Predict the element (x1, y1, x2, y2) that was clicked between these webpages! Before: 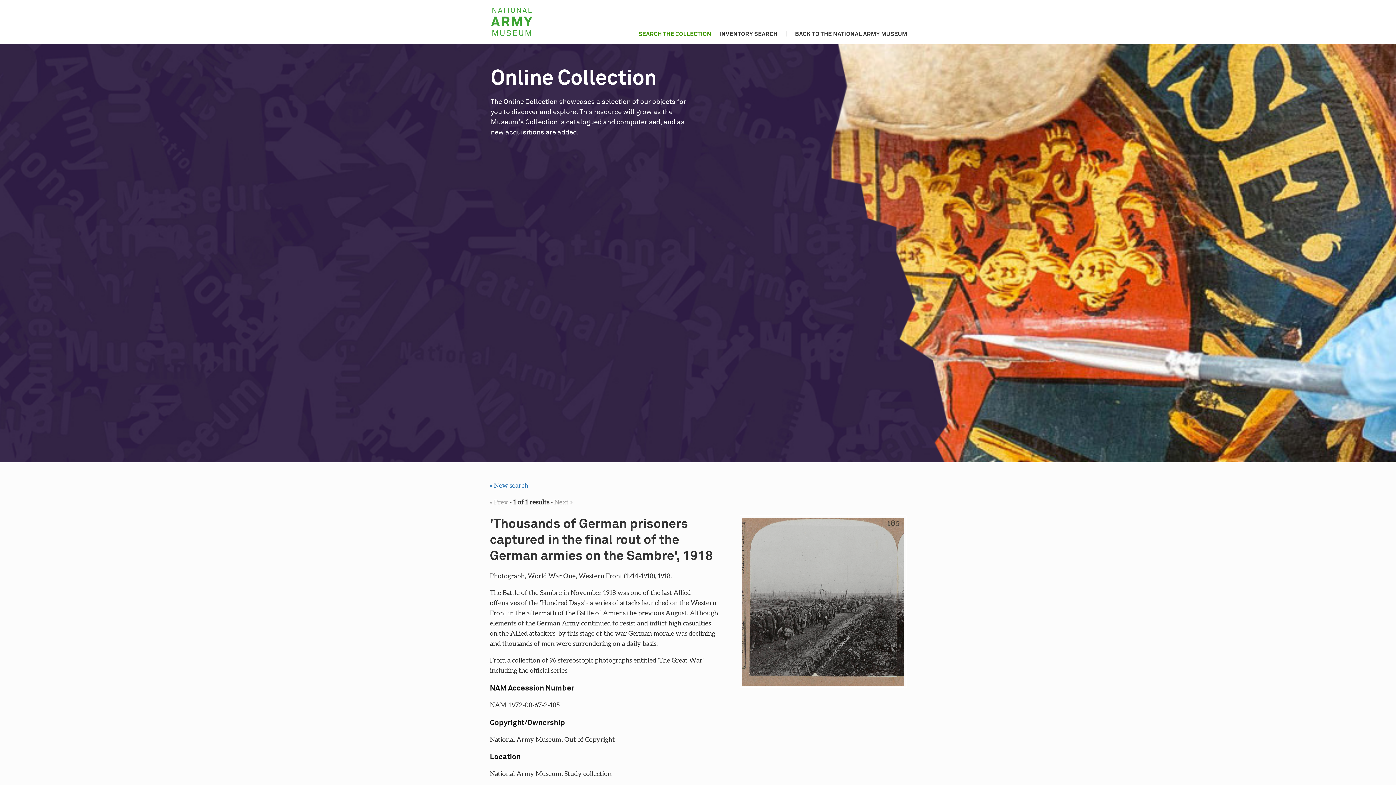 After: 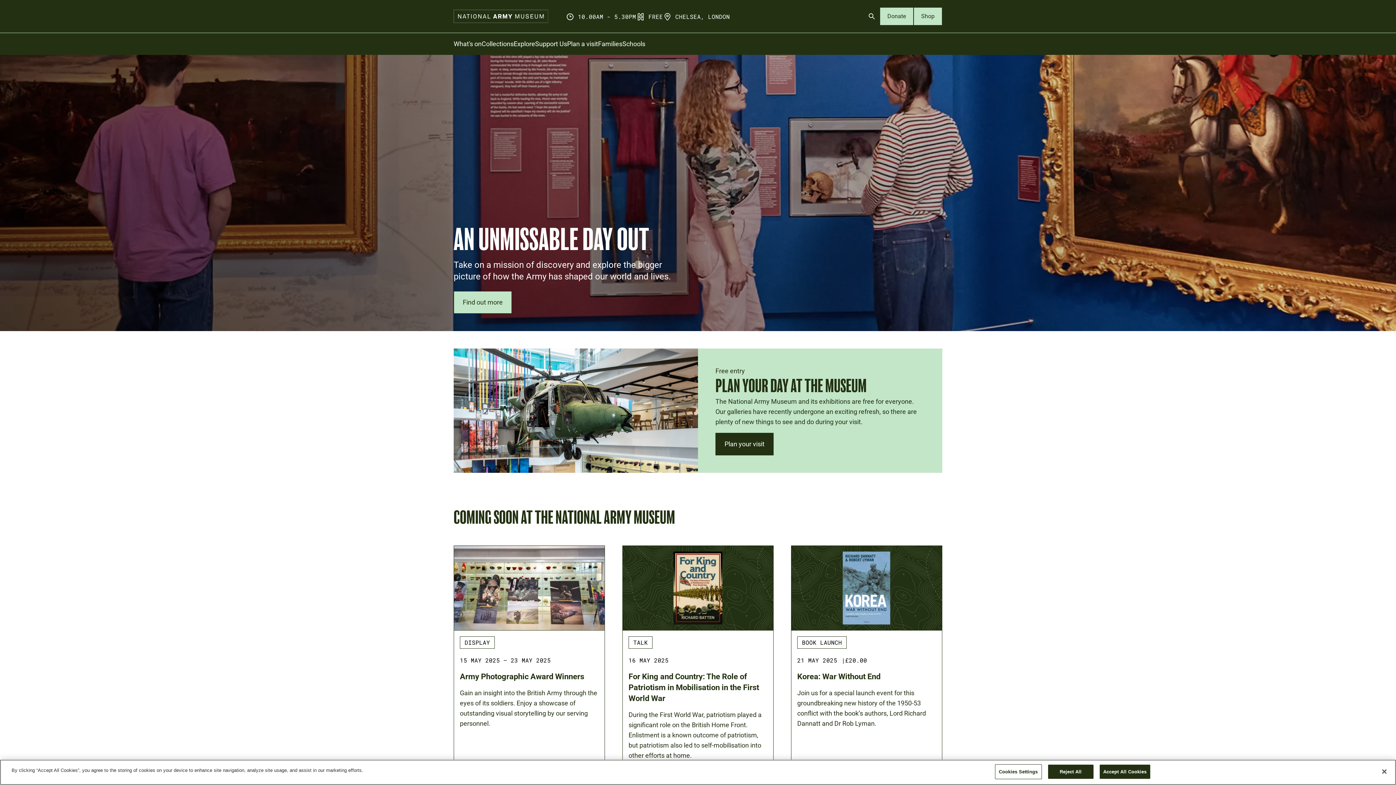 Action: bbox: (490, 7, 533, 36) label: National Army Museum